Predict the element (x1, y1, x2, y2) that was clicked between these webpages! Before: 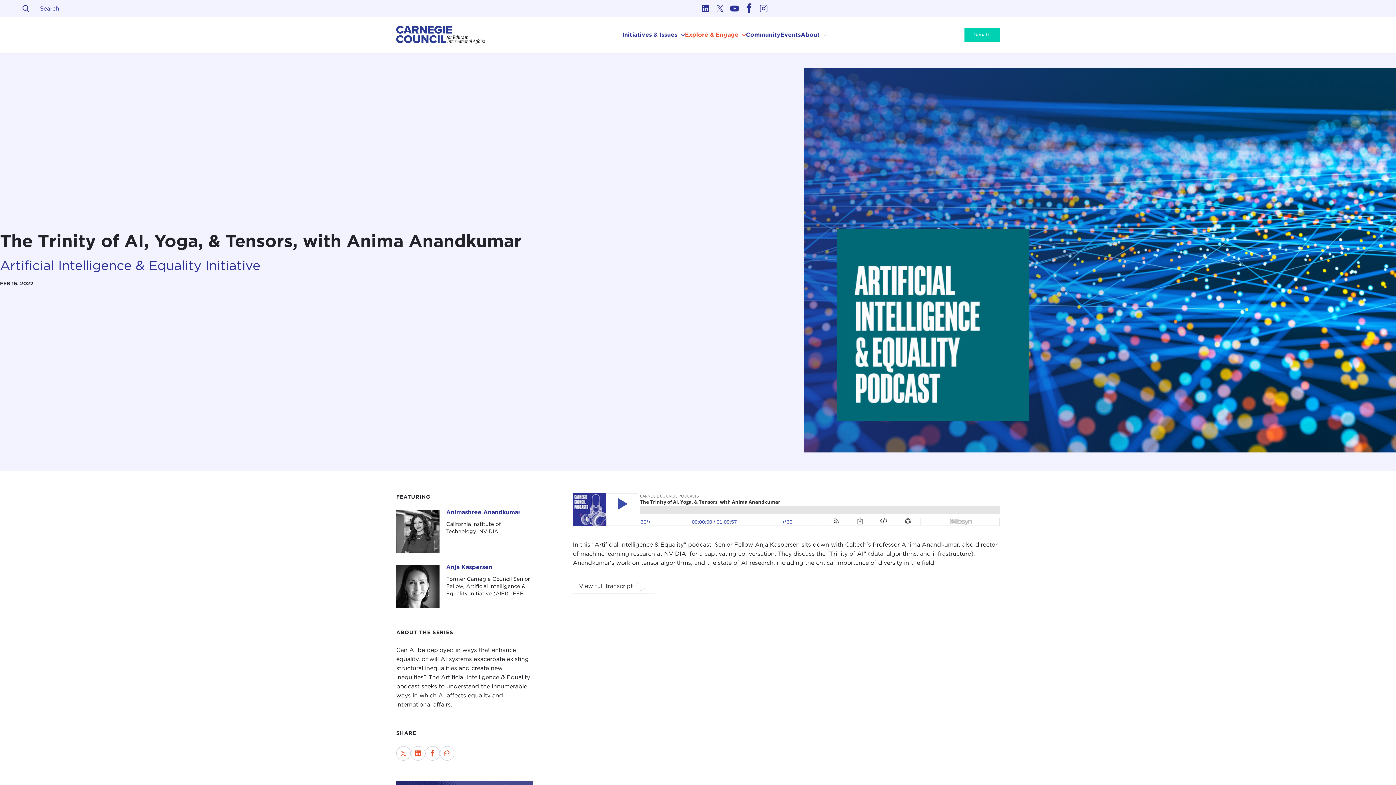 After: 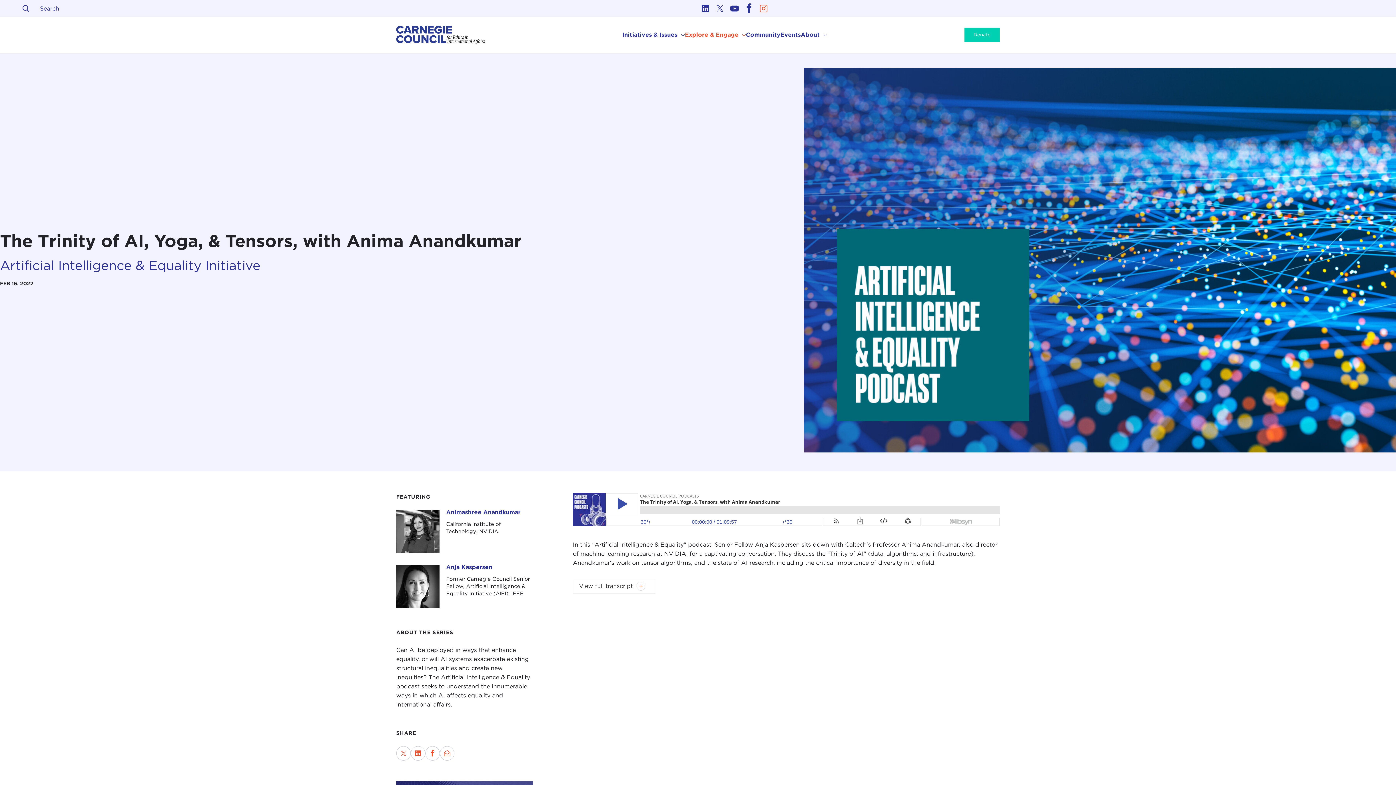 Action: bbox: (756, 1, 770, 15) label: Link to instagram